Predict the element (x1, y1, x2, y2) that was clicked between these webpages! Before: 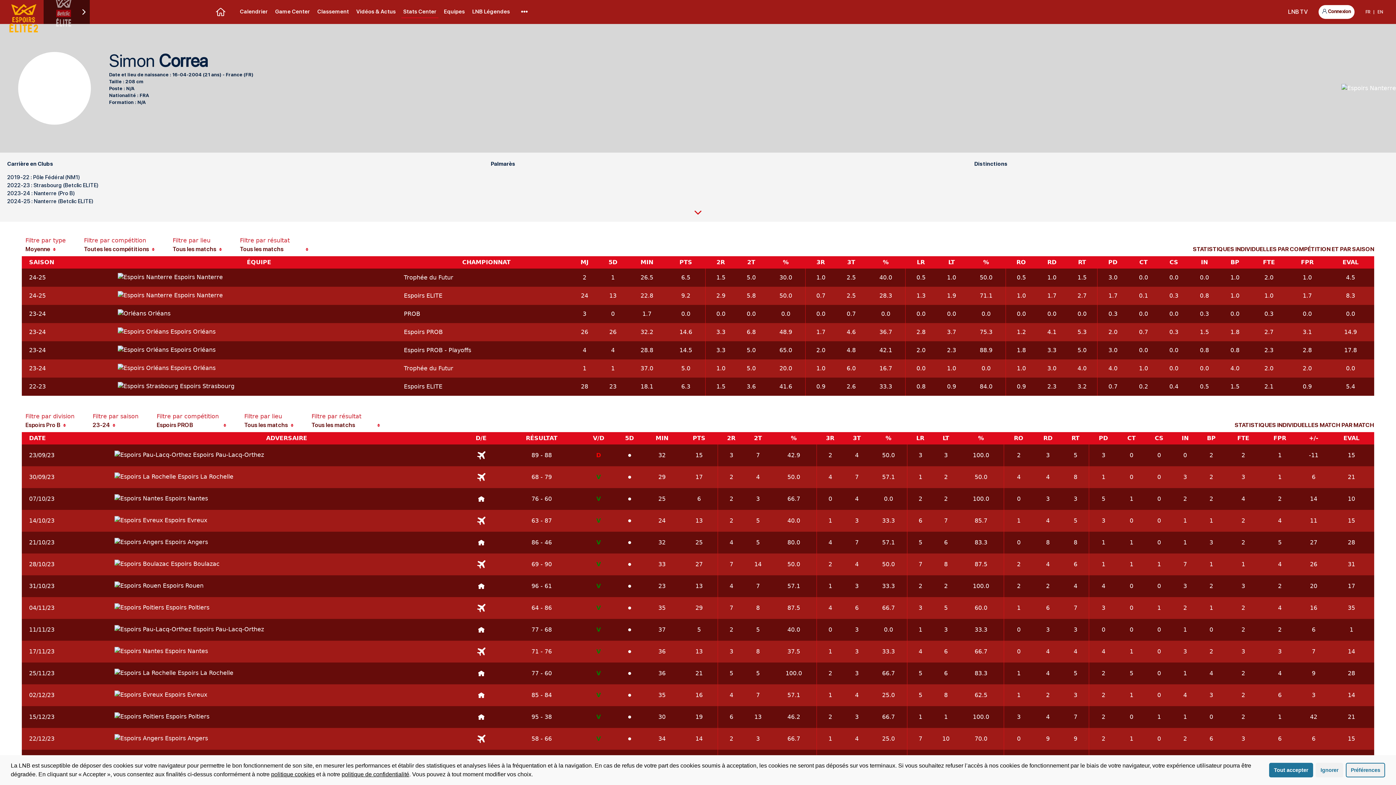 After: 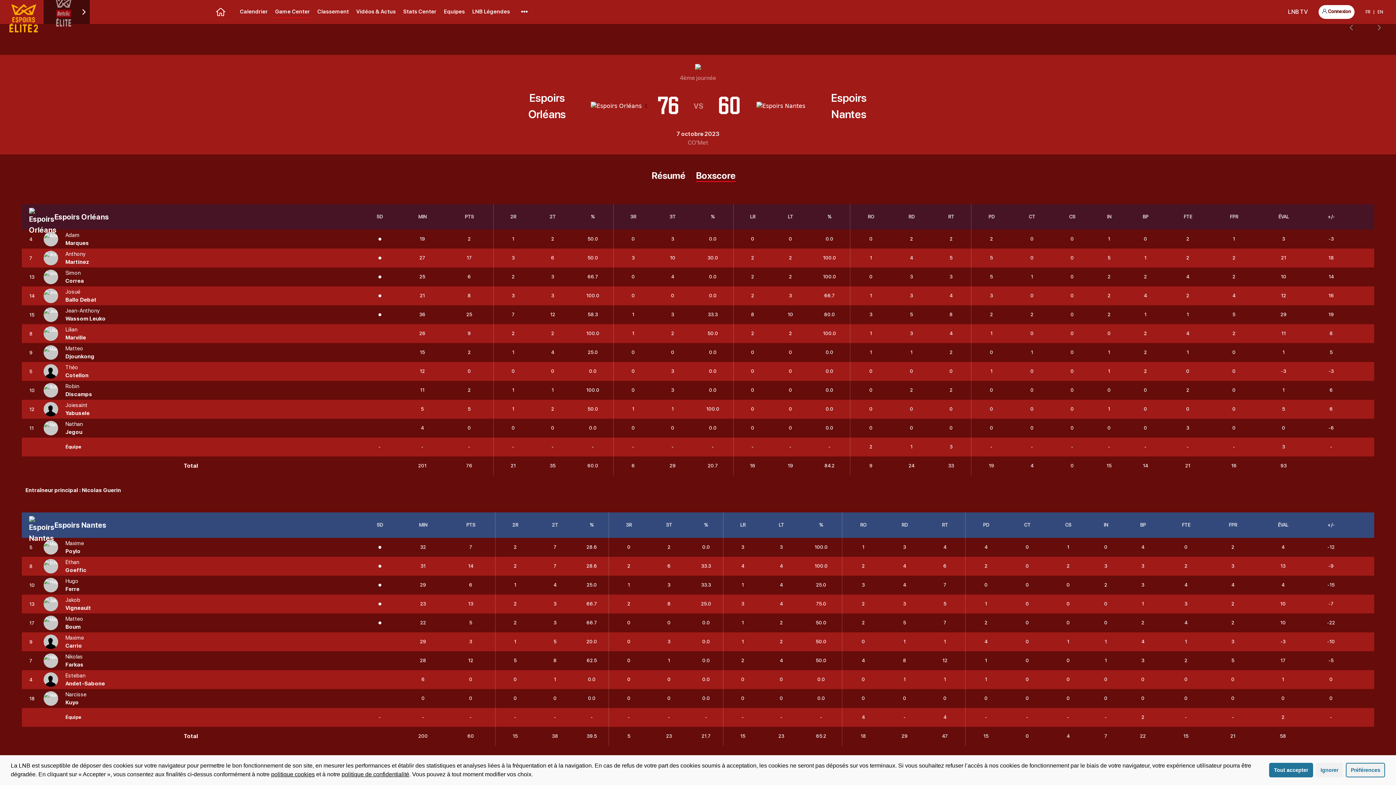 Action: label: 76 - 60 bbox: (531, 495, 552, 502)